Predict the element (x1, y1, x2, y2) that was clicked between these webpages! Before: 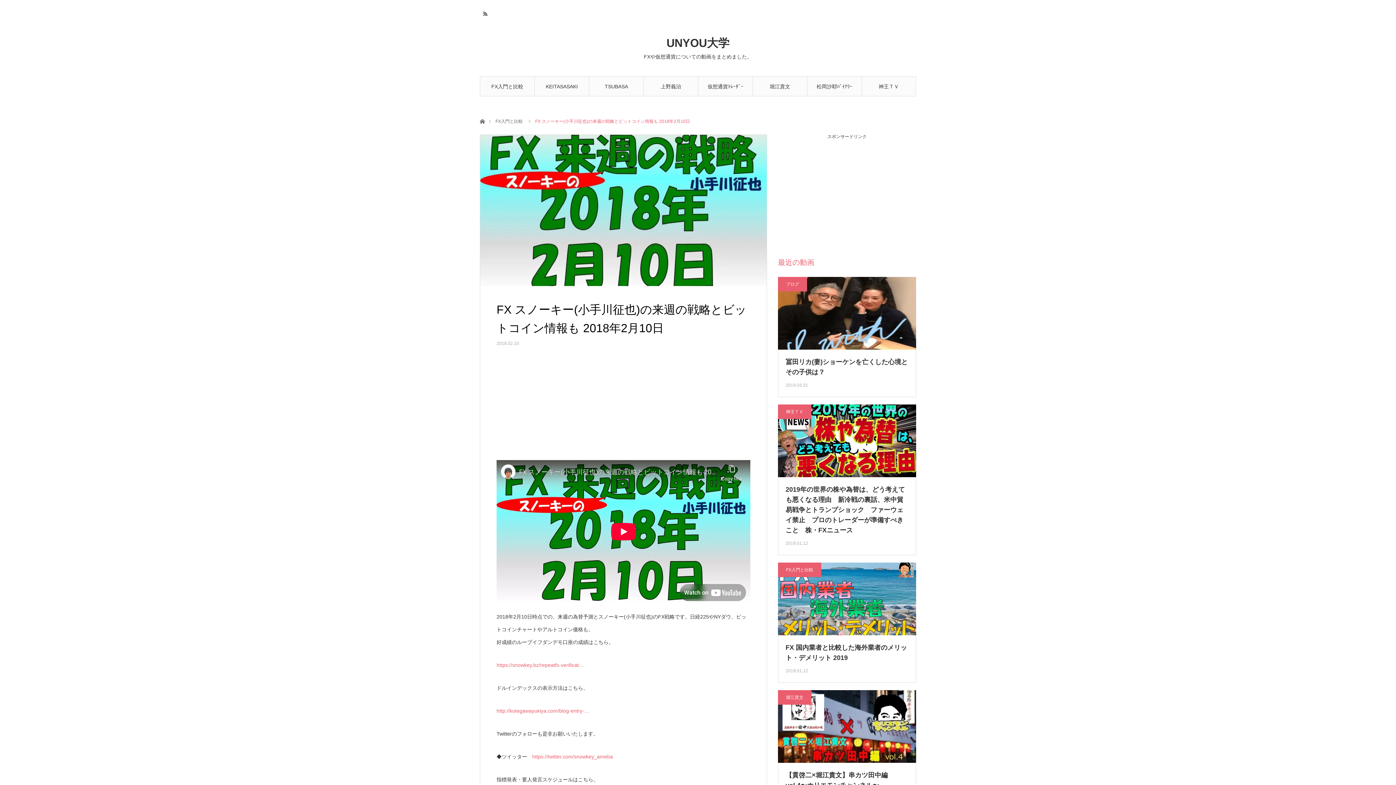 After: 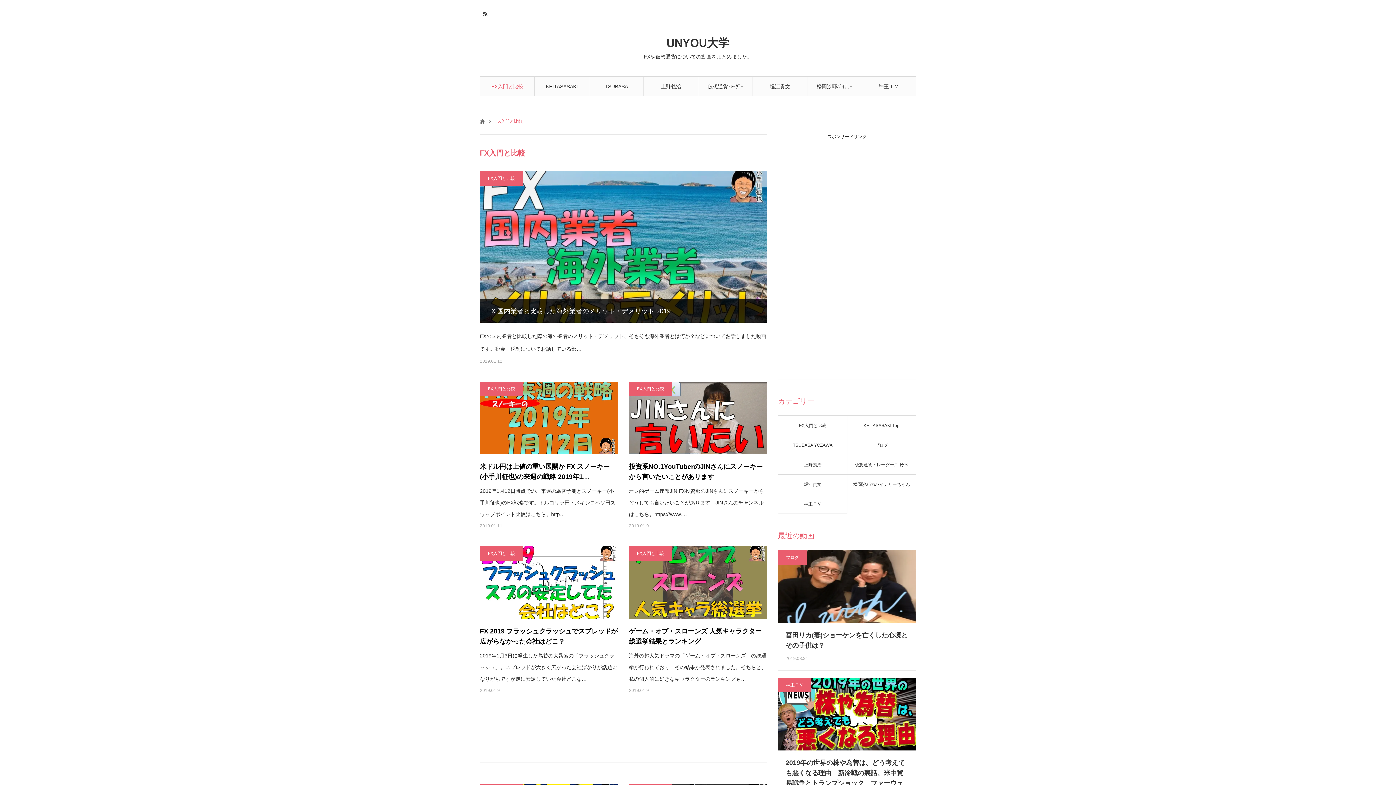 Action: bbox: (480, 76, 534, 96) label: FX入門と比較